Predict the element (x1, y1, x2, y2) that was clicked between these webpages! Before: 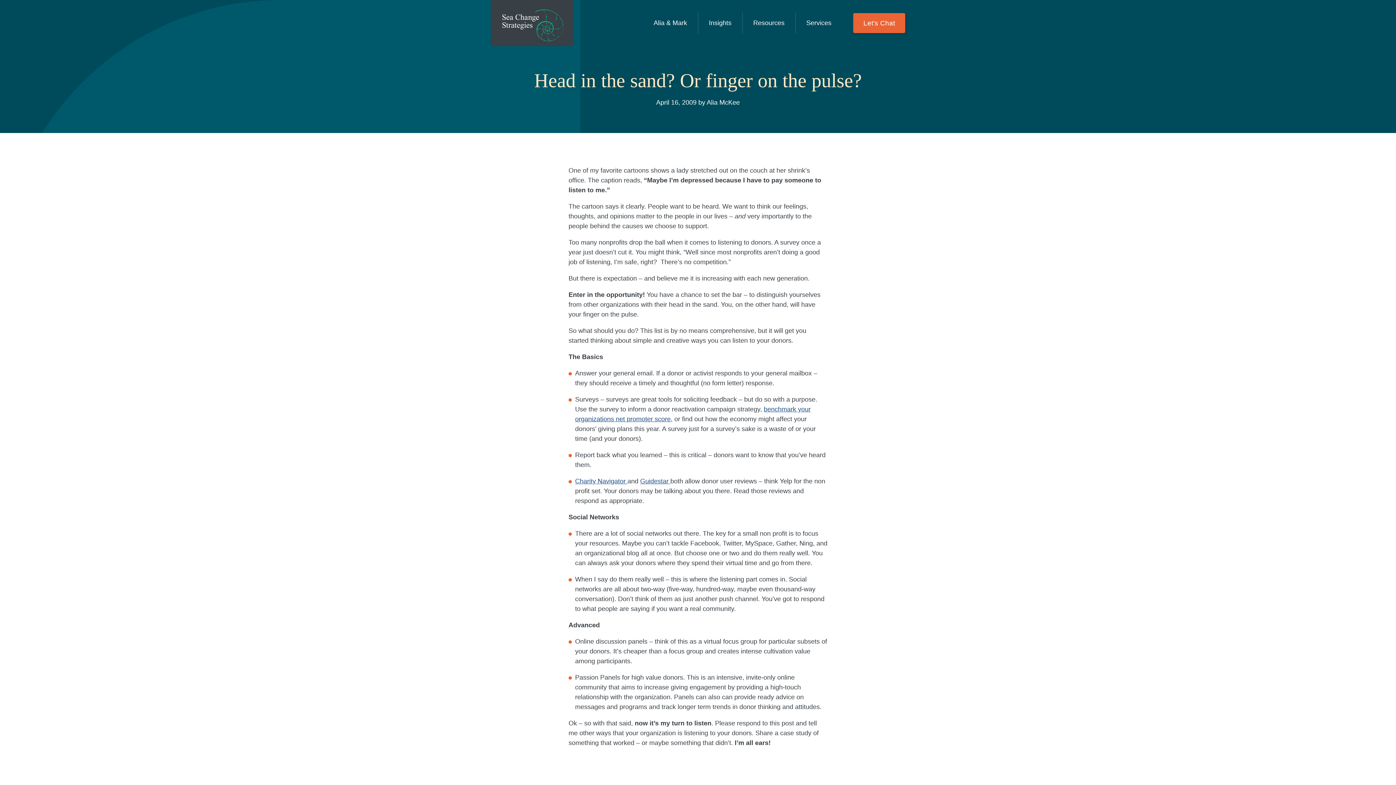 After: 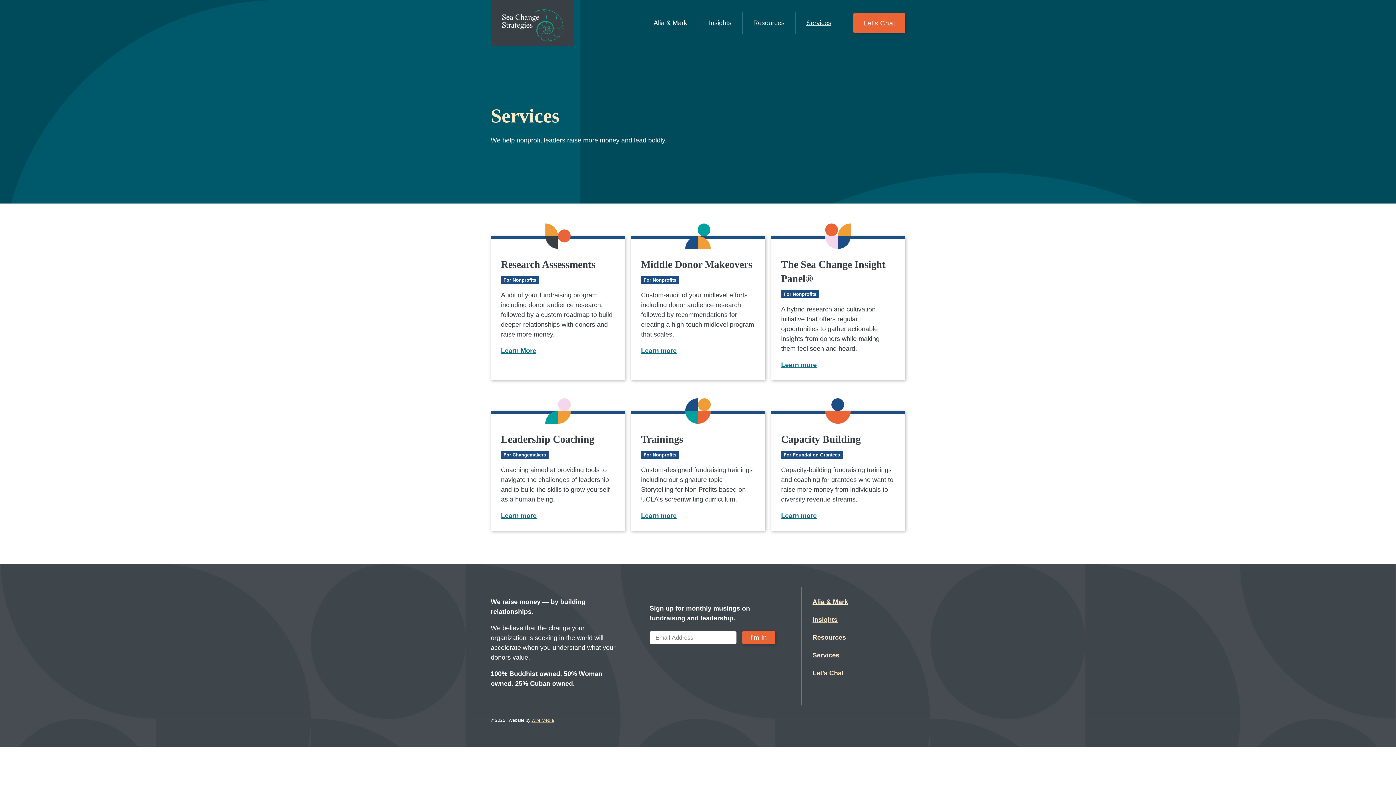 Action: bbox: (806, 12, 831, 33) label: Services